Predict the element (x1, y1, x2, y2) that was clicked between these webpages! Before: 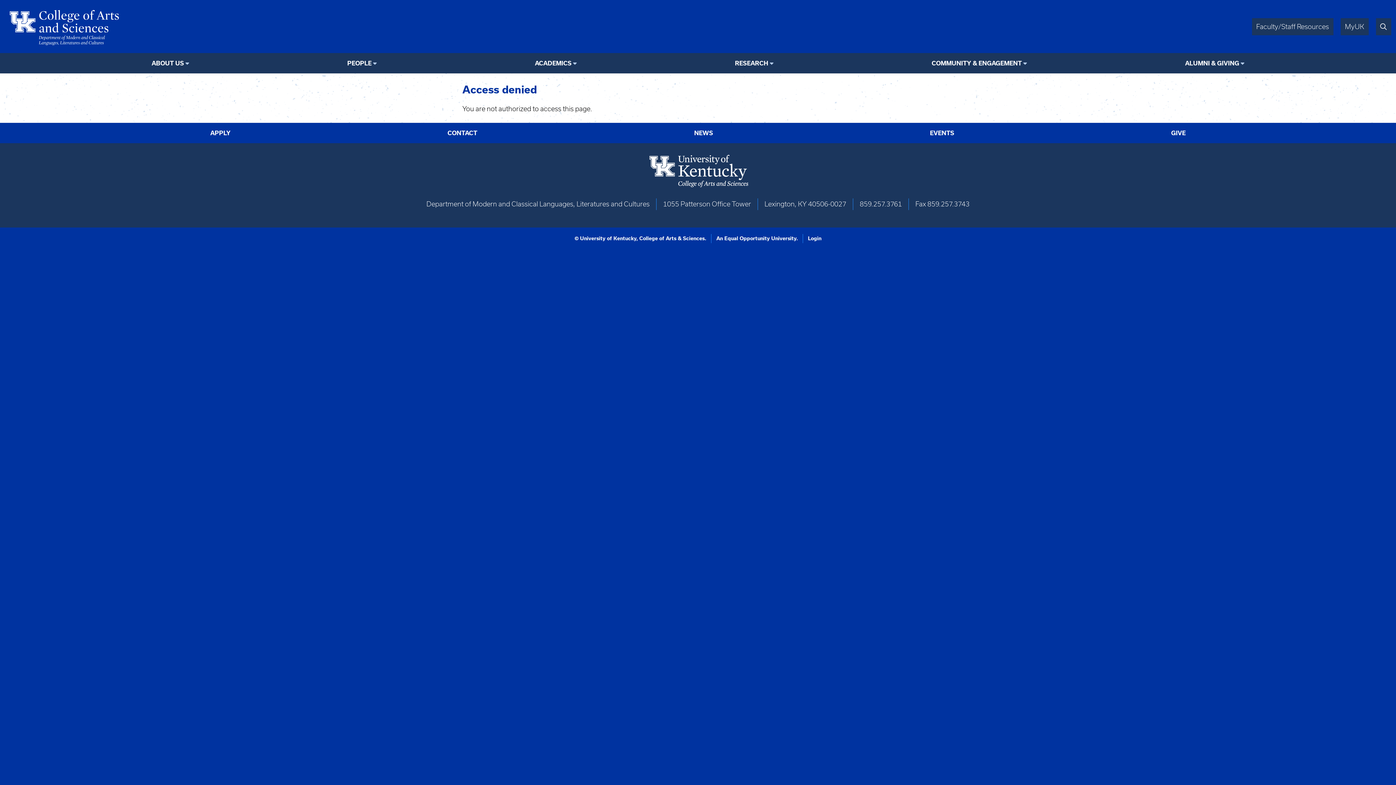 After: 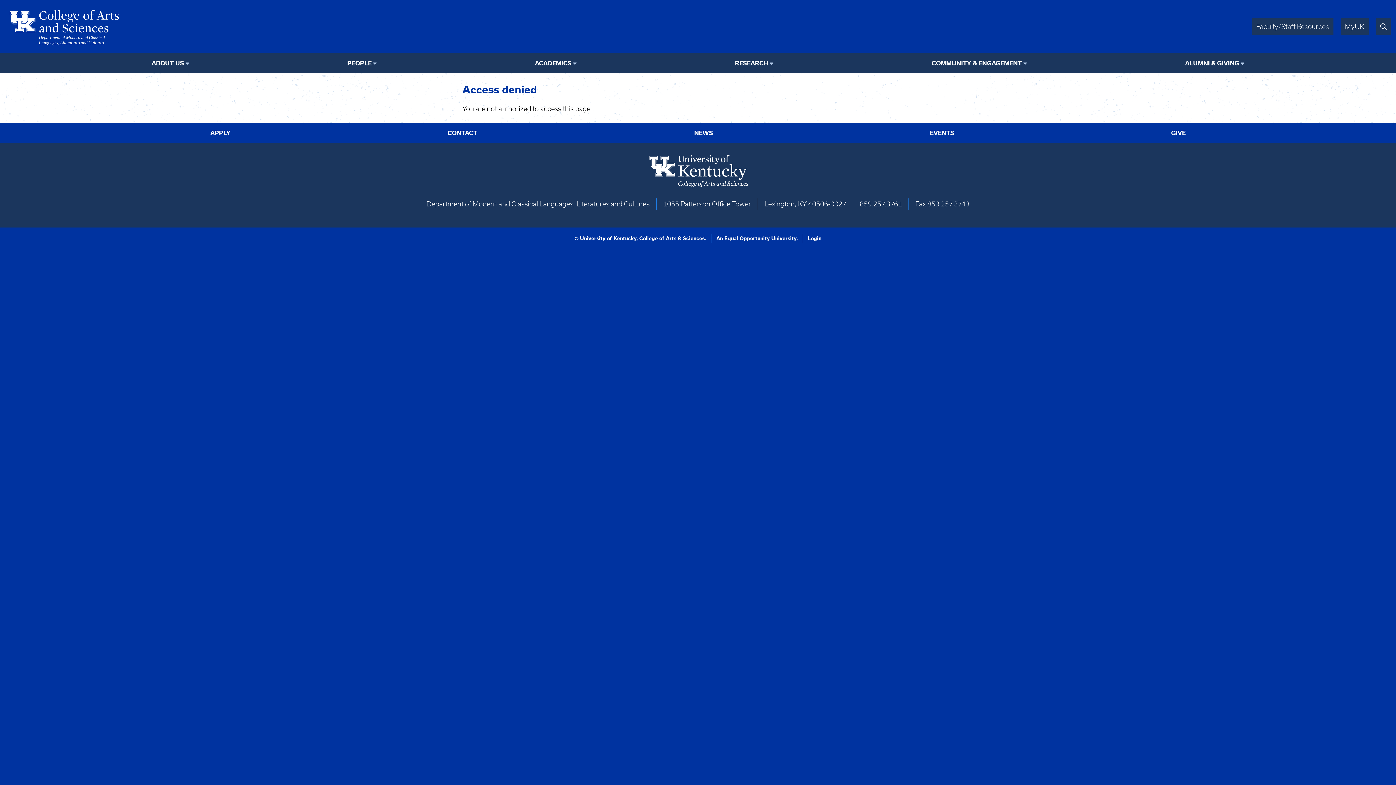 Action: bbox: (1380, 22, 1387, 30)